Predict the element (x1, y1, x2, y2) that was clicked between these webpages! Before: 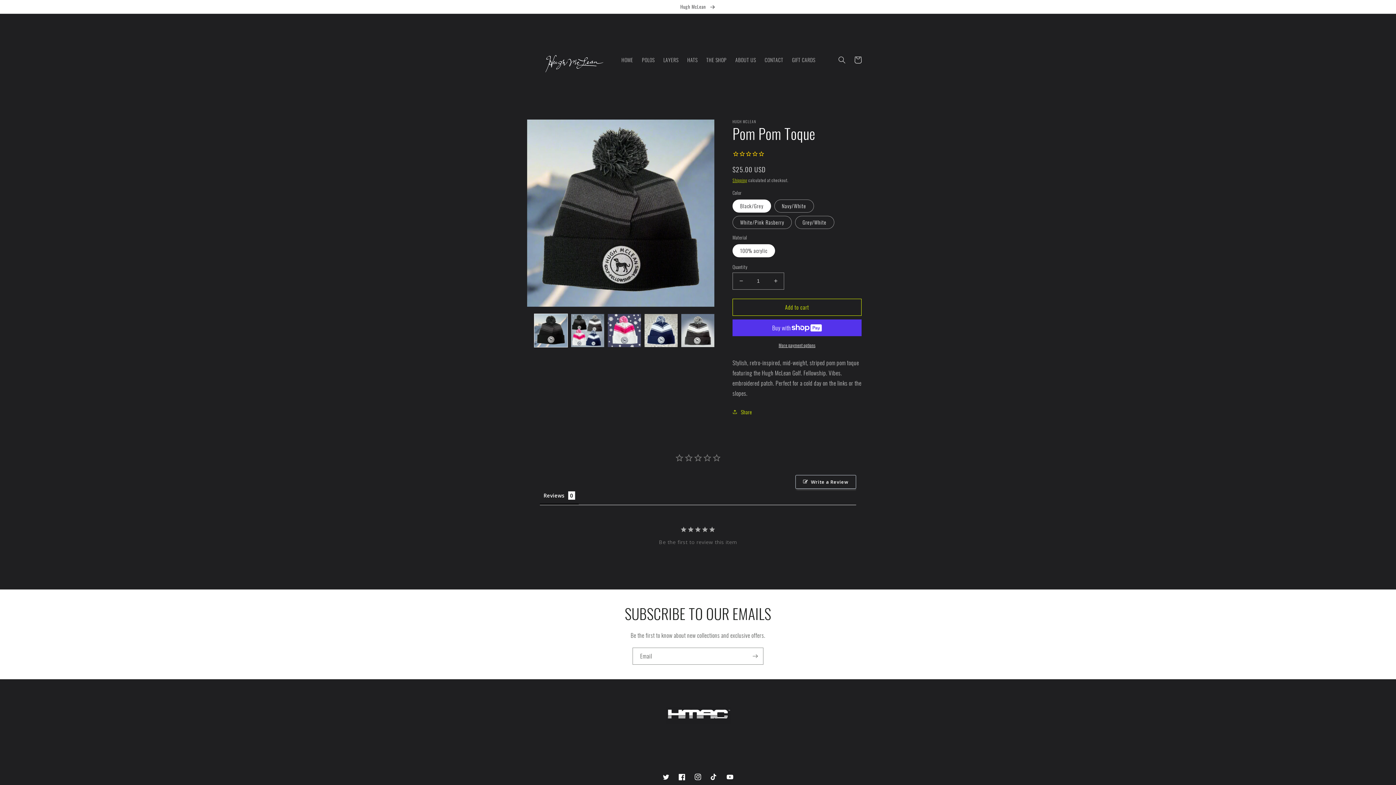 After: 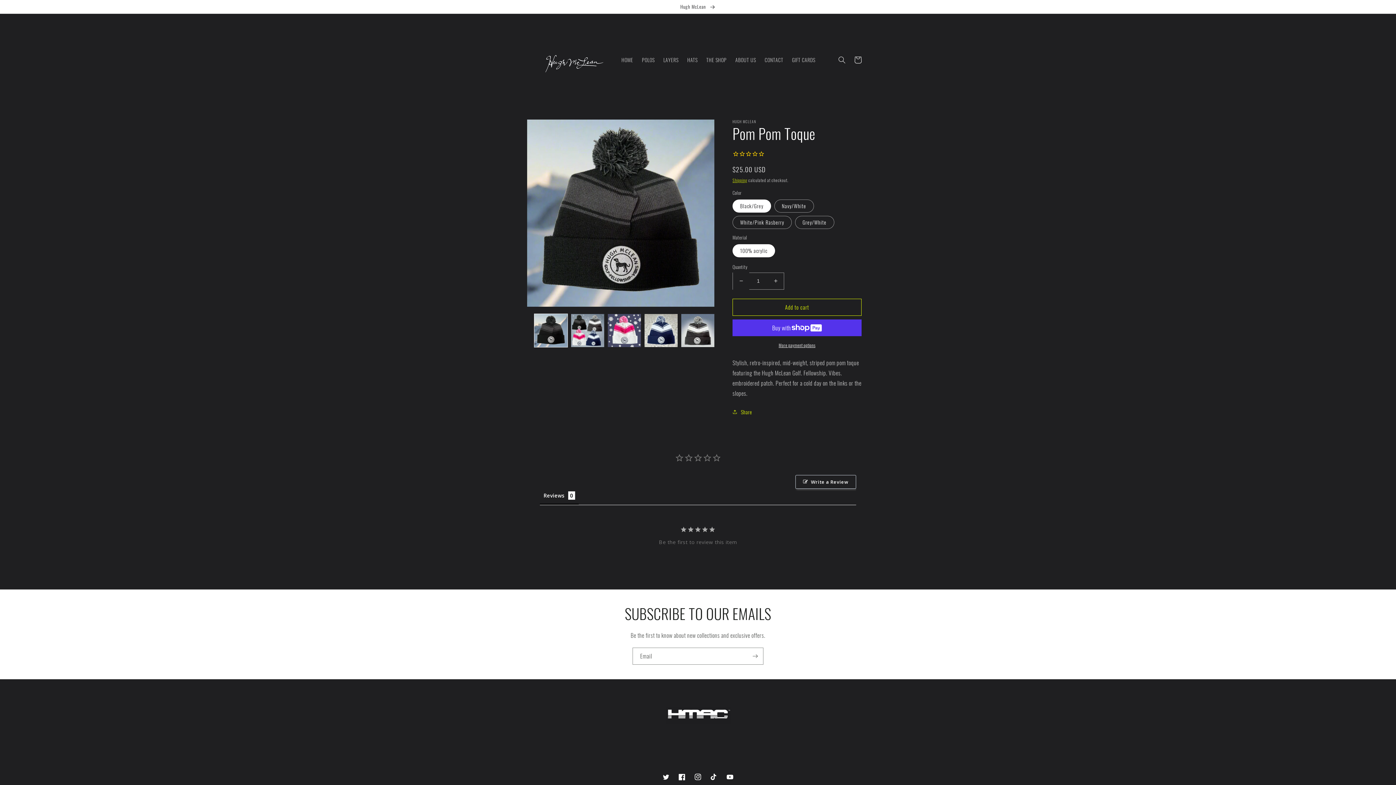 Action: label: Decrease quantity for Pom Pom Toque bbox: (733, 272, 749, 289)